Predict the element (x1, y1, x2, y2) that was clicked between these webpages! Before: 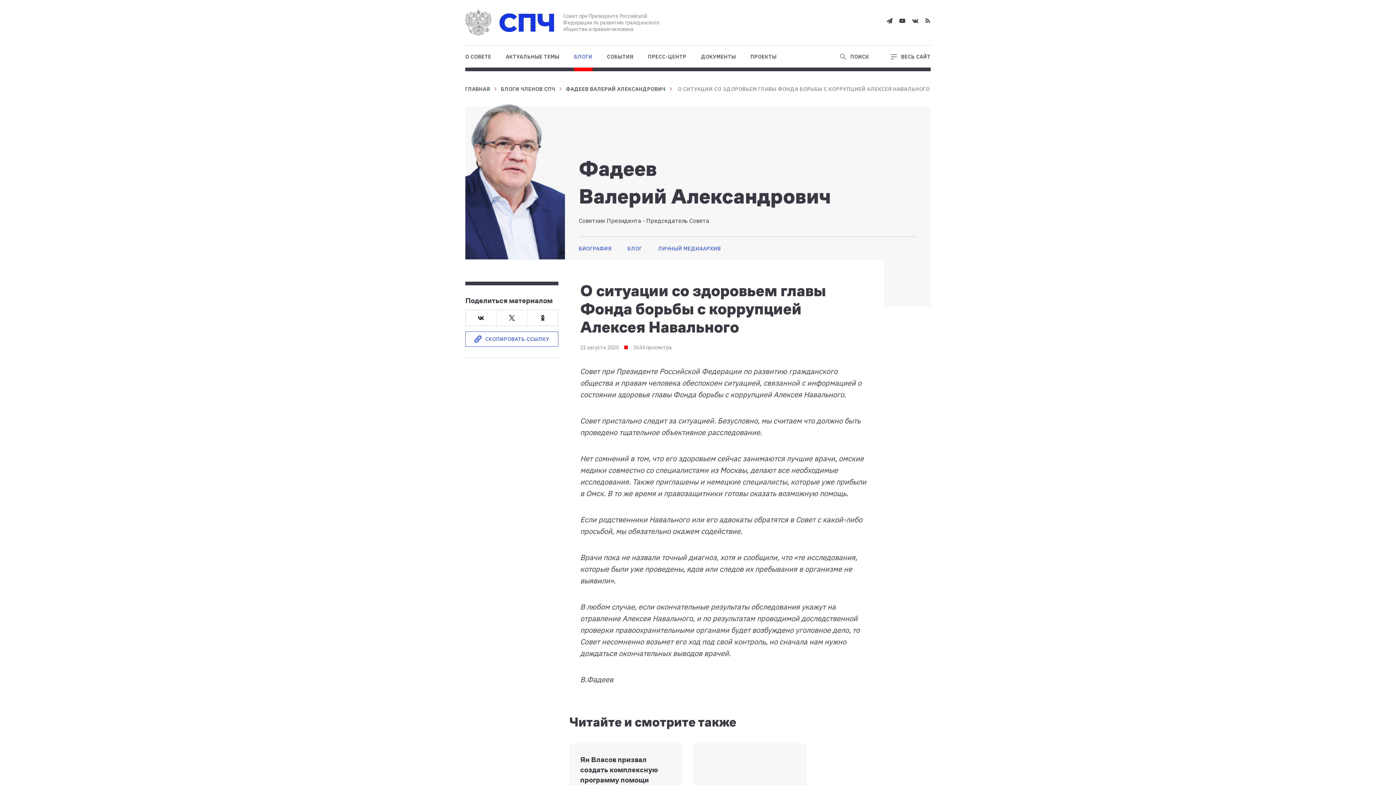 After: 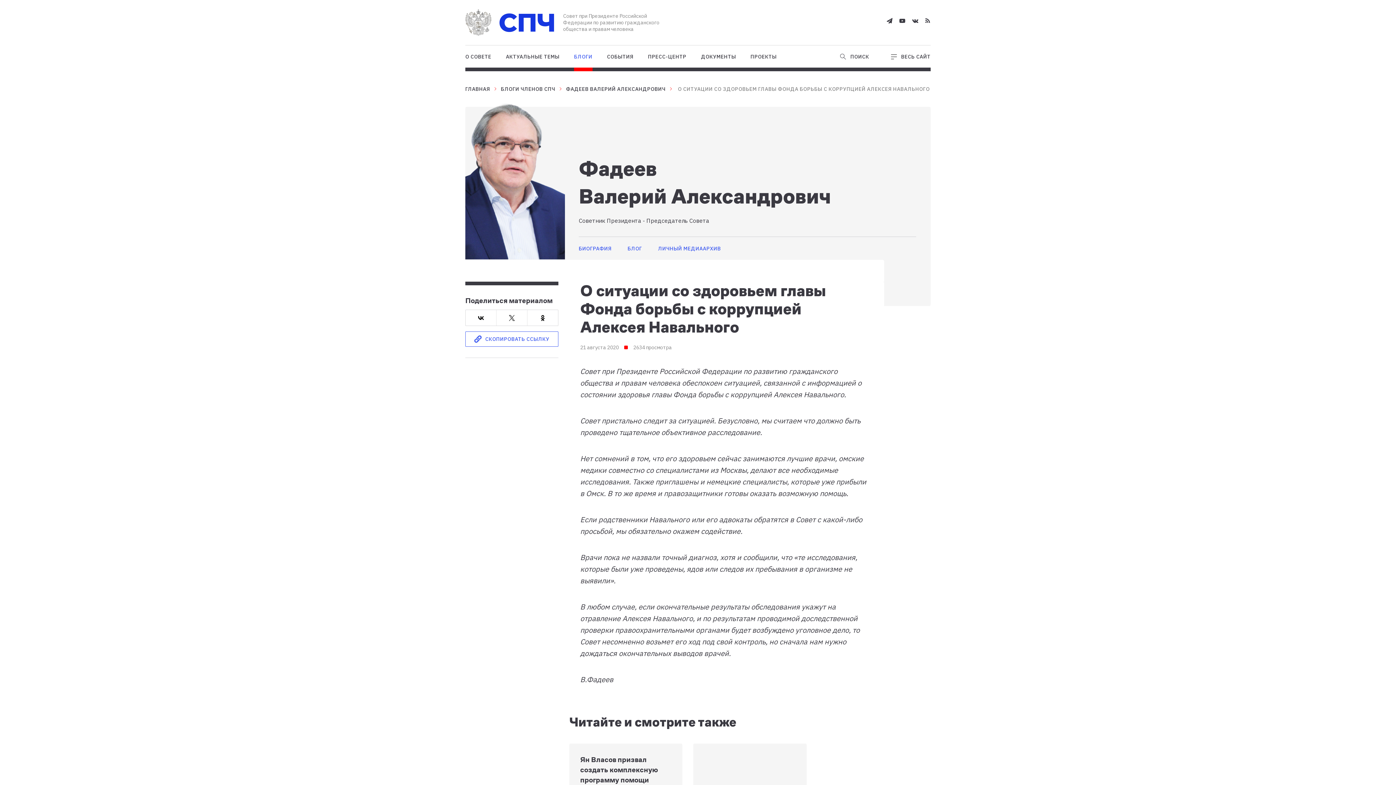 Action: bbox: (925, 17, 930, 24)